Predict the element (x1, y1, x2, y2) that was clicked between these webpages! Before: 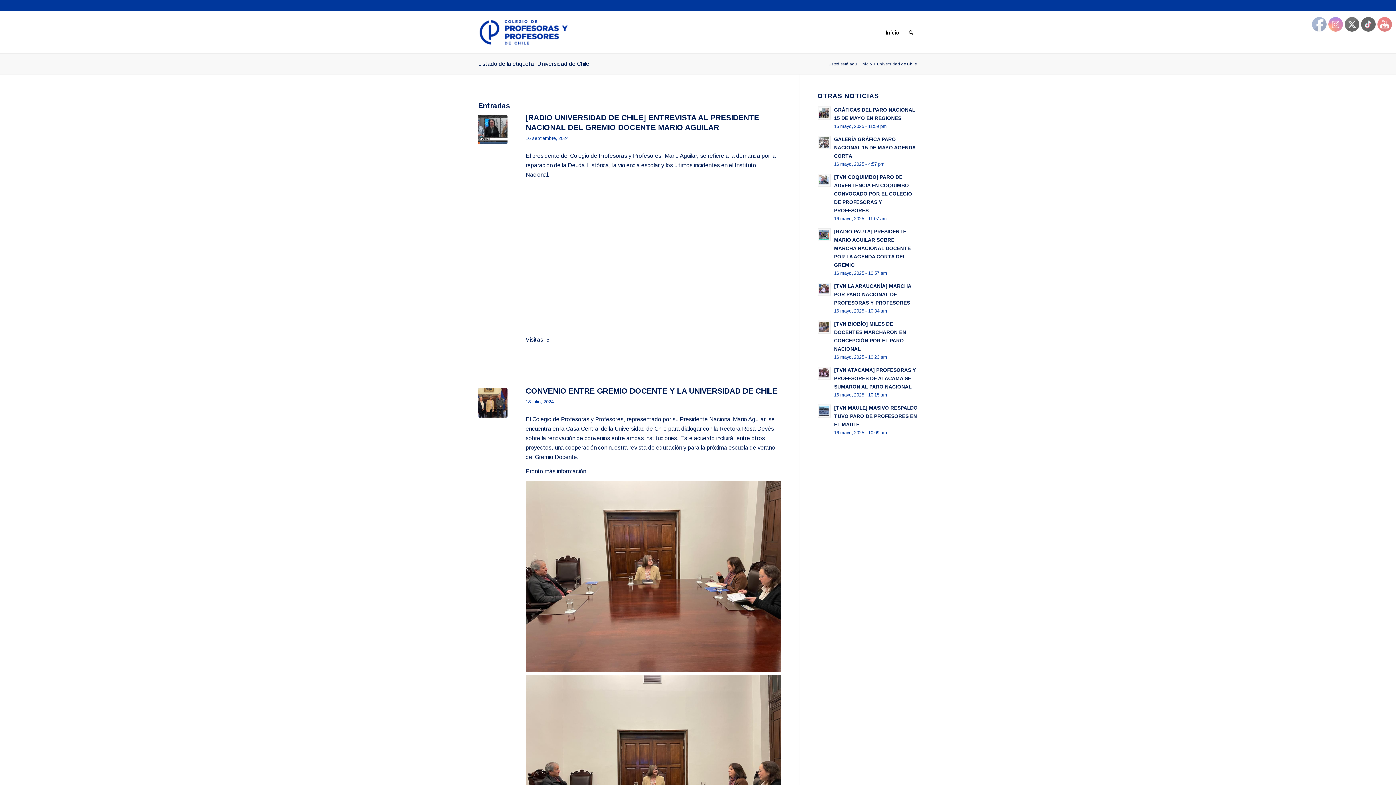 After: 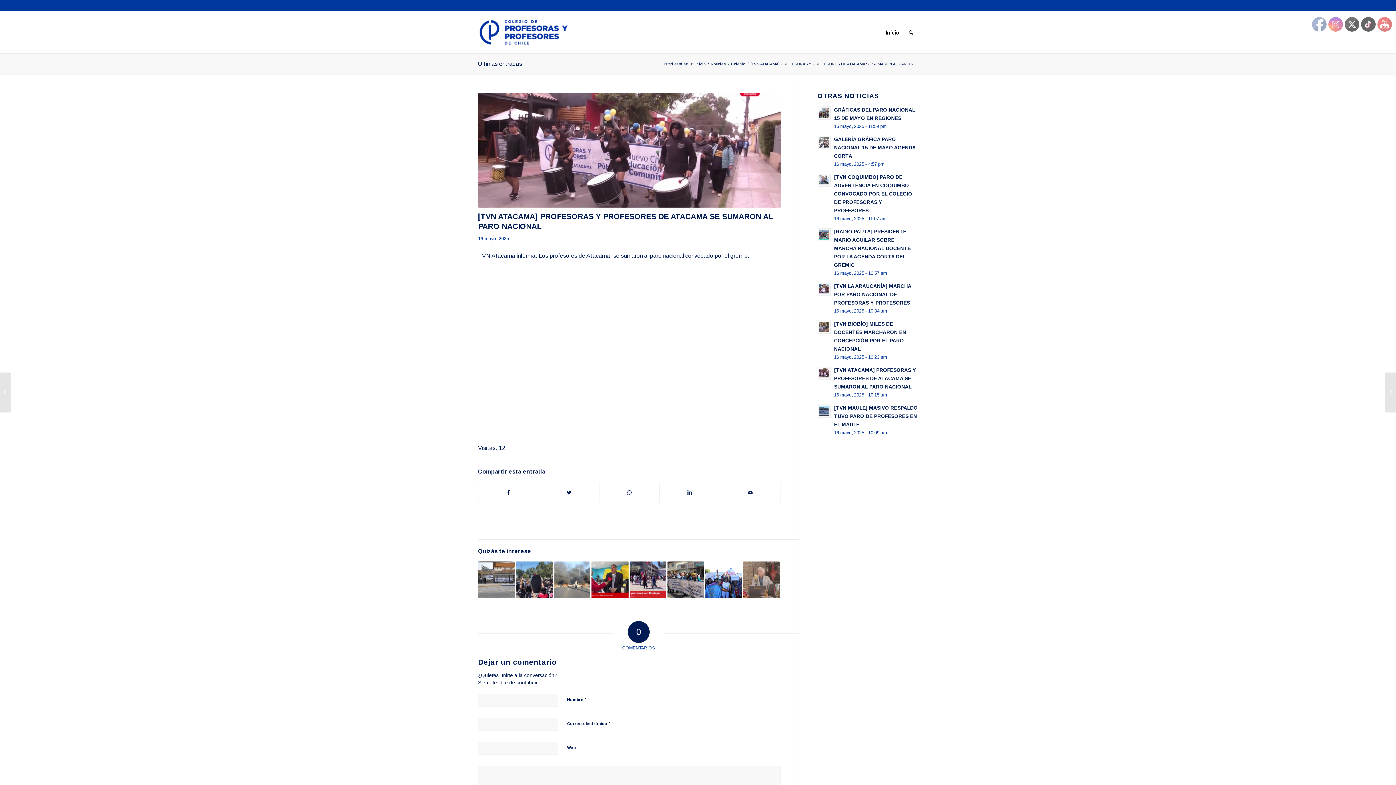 Action: bbox: (817, 366, 831, 380)